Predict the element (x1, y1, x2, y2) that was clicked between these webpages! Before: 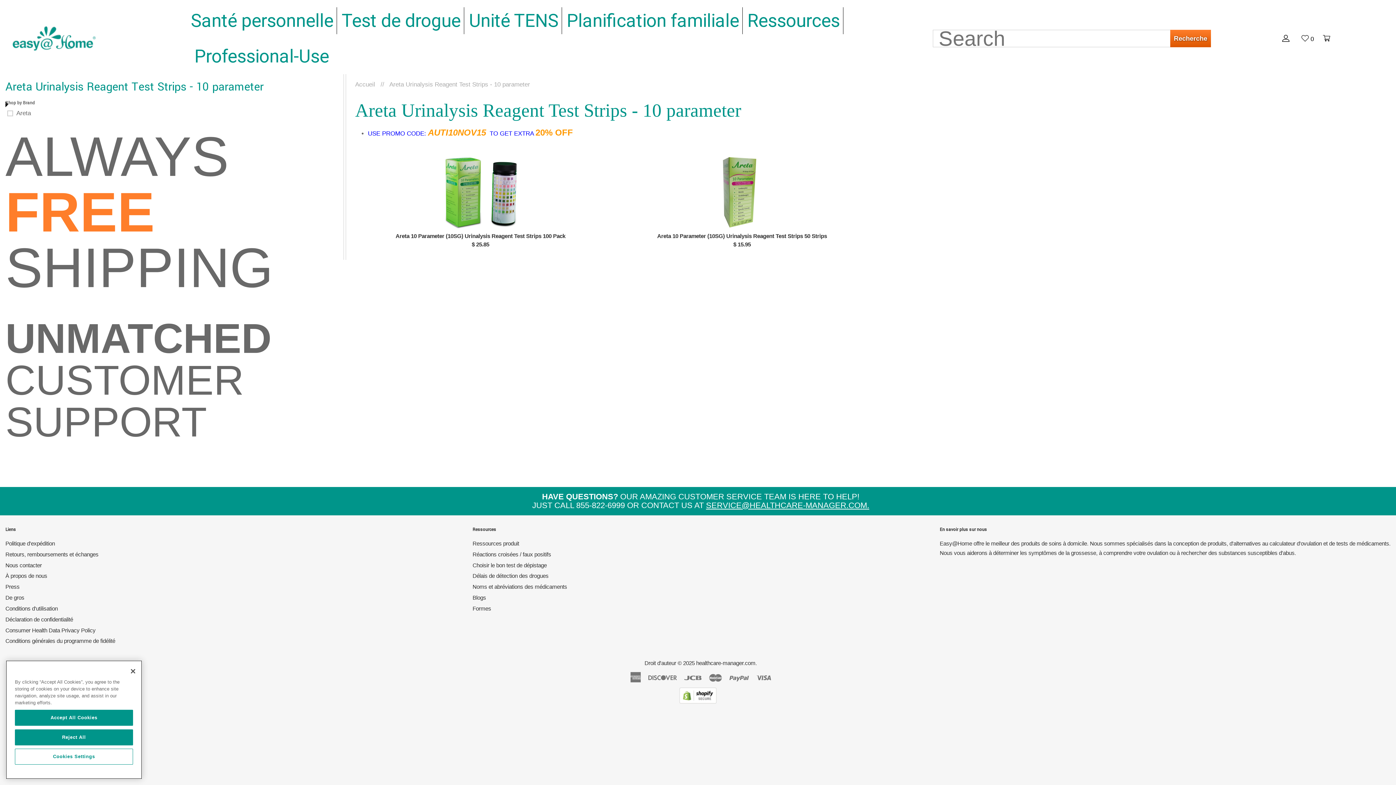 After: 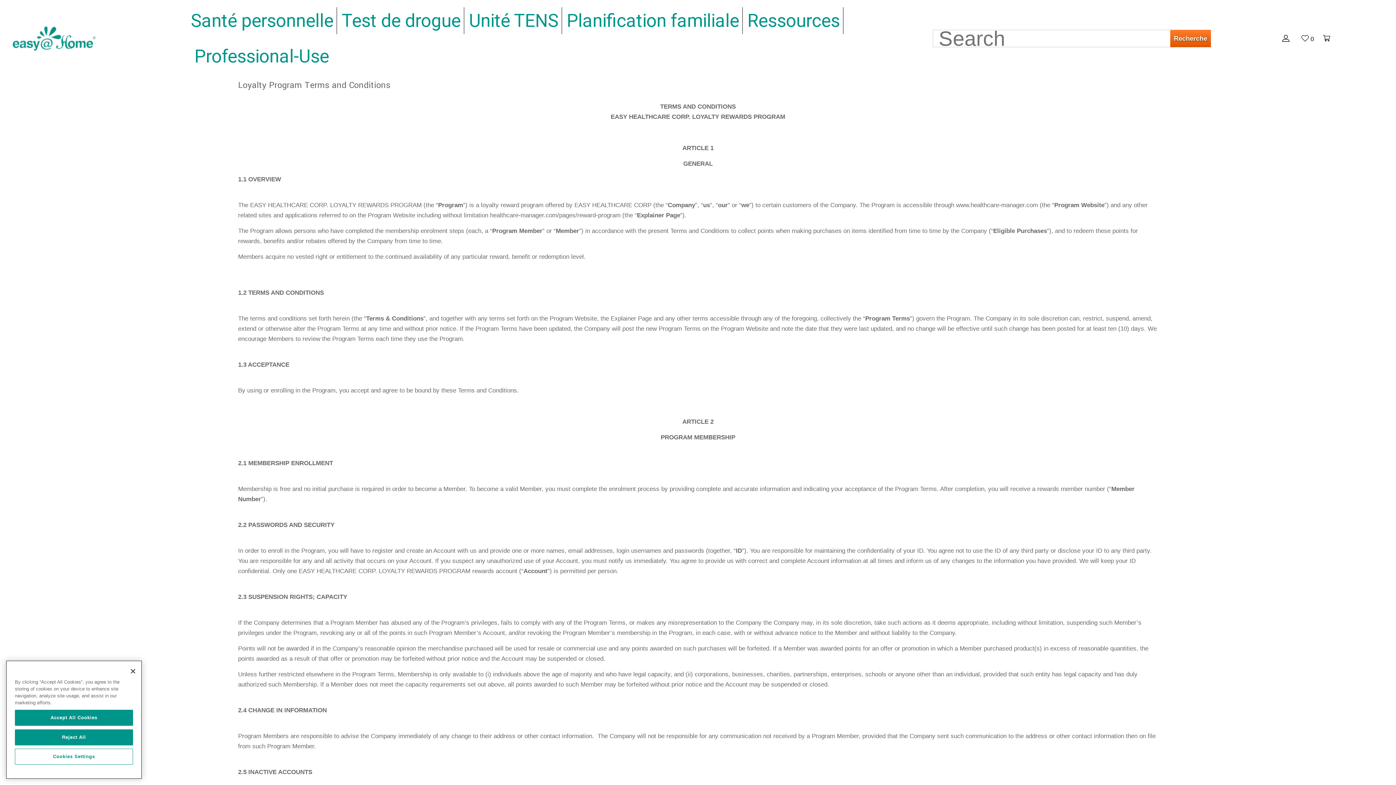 Action: label: Conditions générales du programme de fidélité bbox: (5, 638, 115, 644)